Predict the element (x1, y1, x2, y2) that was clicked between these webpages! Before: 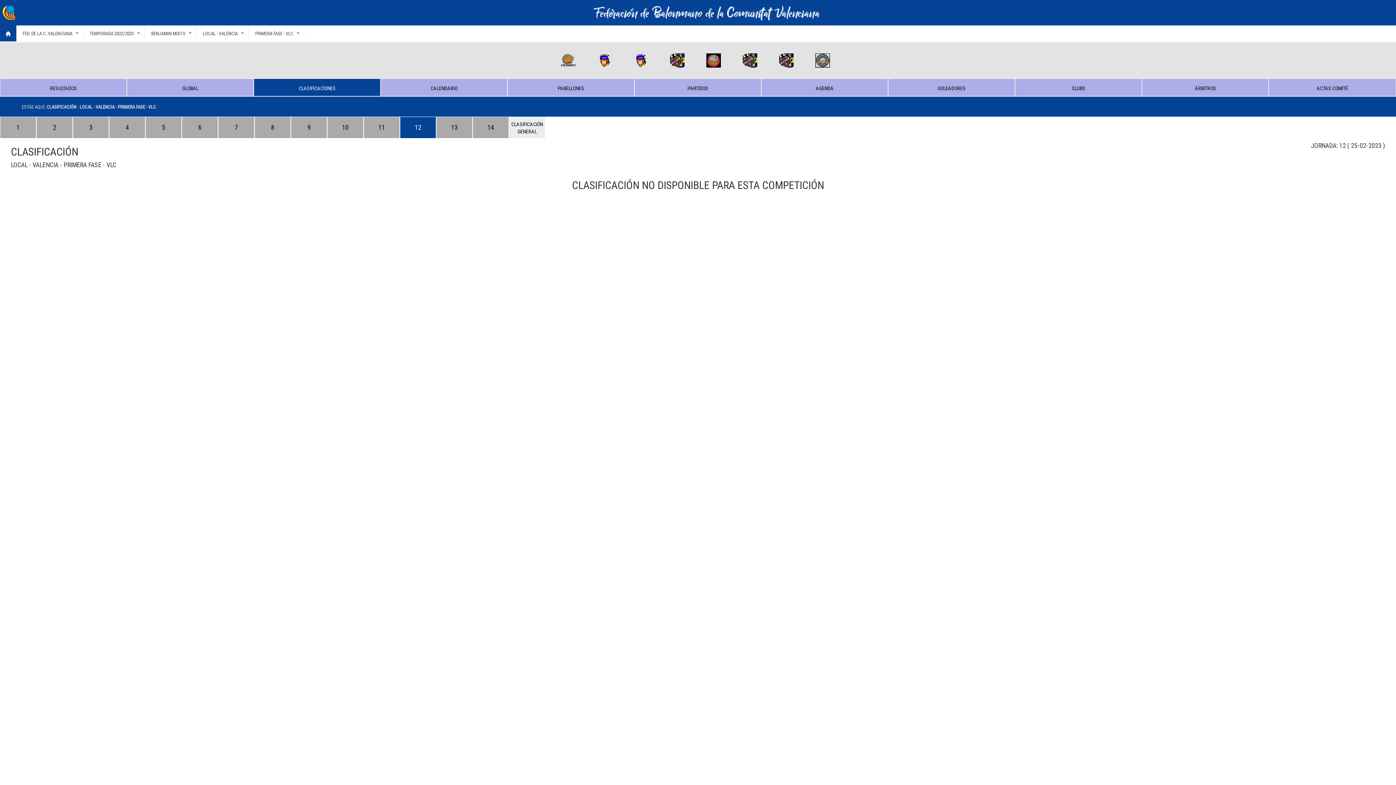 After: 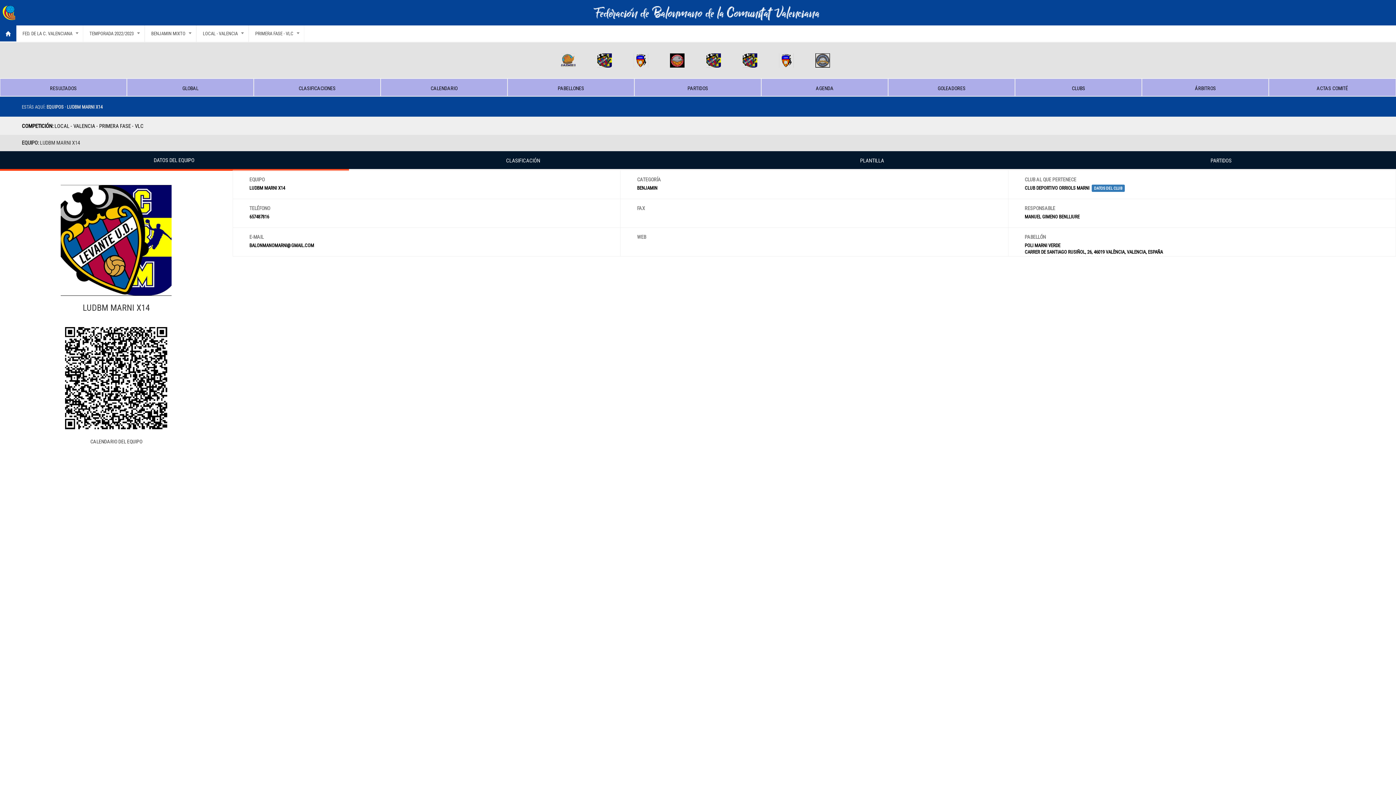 Action: bbox: (670, 51, 684, 57)